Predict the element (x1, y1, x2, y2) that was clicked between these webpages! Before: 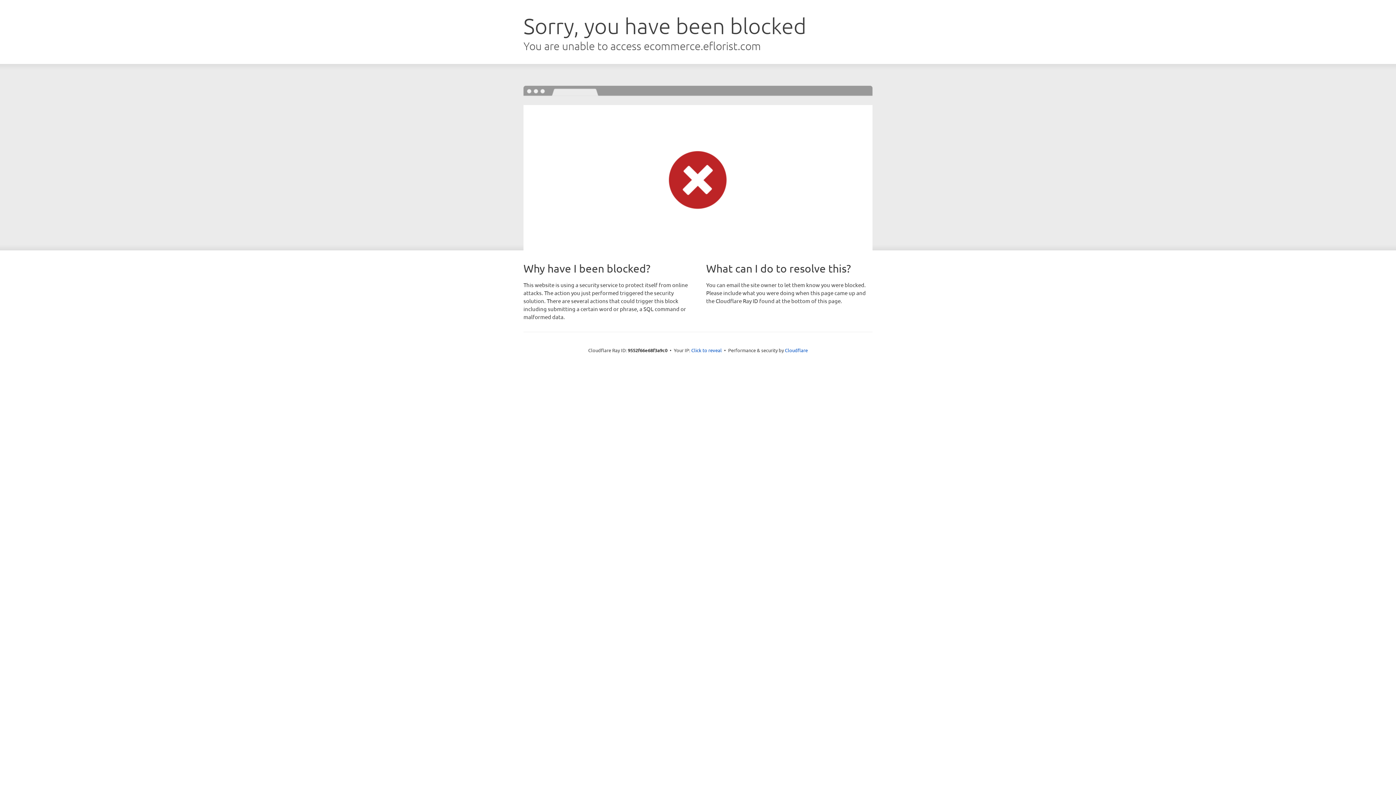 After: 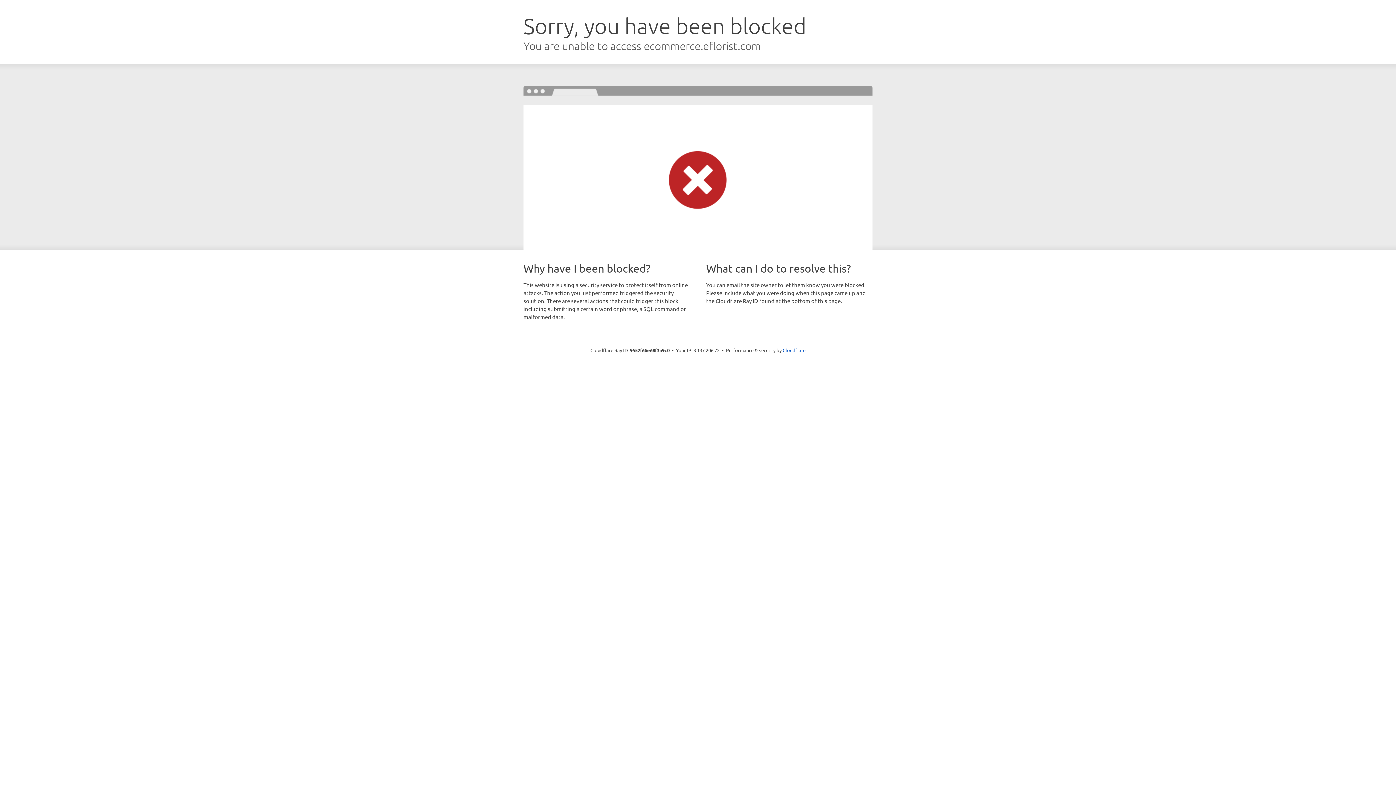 Action: label: Click to reveal bbox: (691, 346, 722, 353)